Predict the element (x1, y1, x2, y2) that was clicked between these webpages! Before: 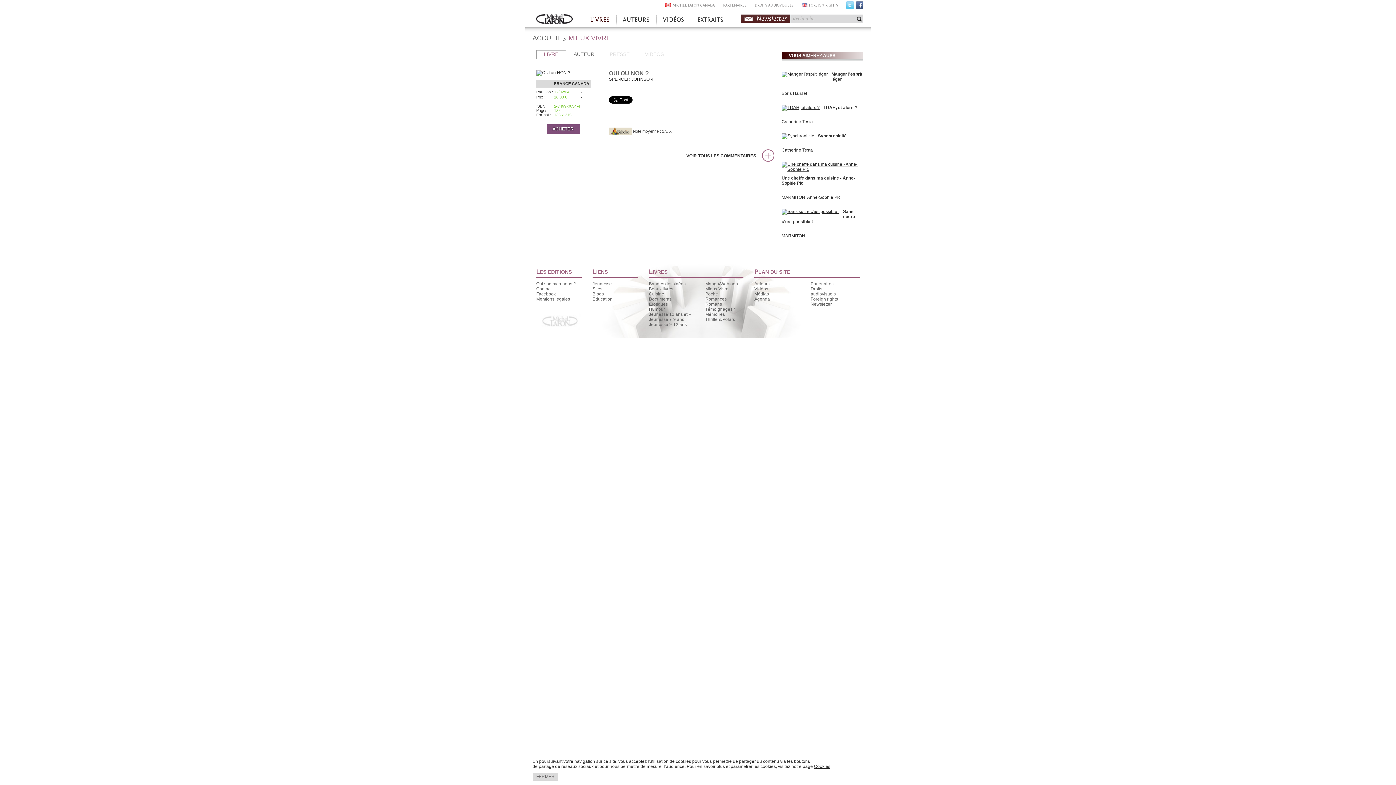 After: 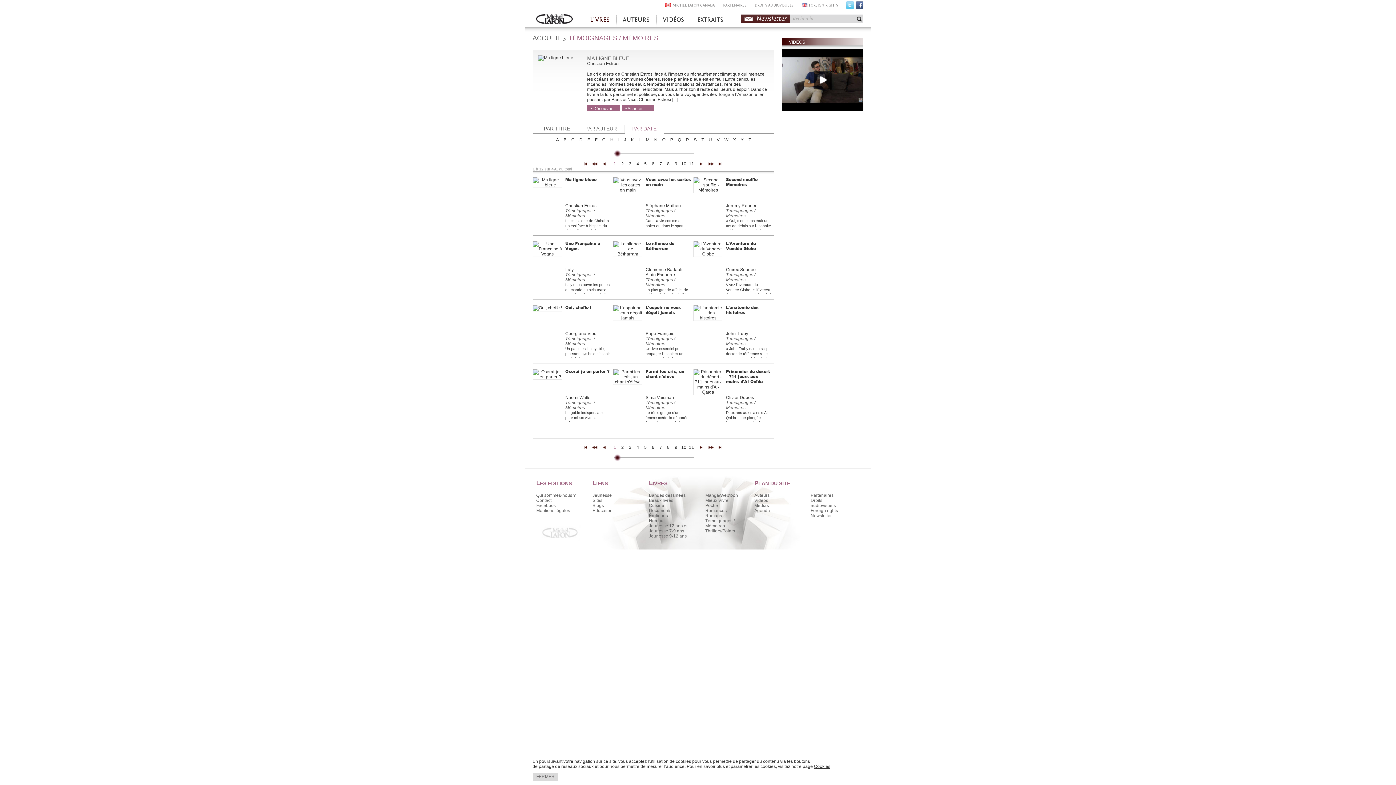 Action: label: Témoignages / Mémoires bbox: (705, 306, 734, 317)